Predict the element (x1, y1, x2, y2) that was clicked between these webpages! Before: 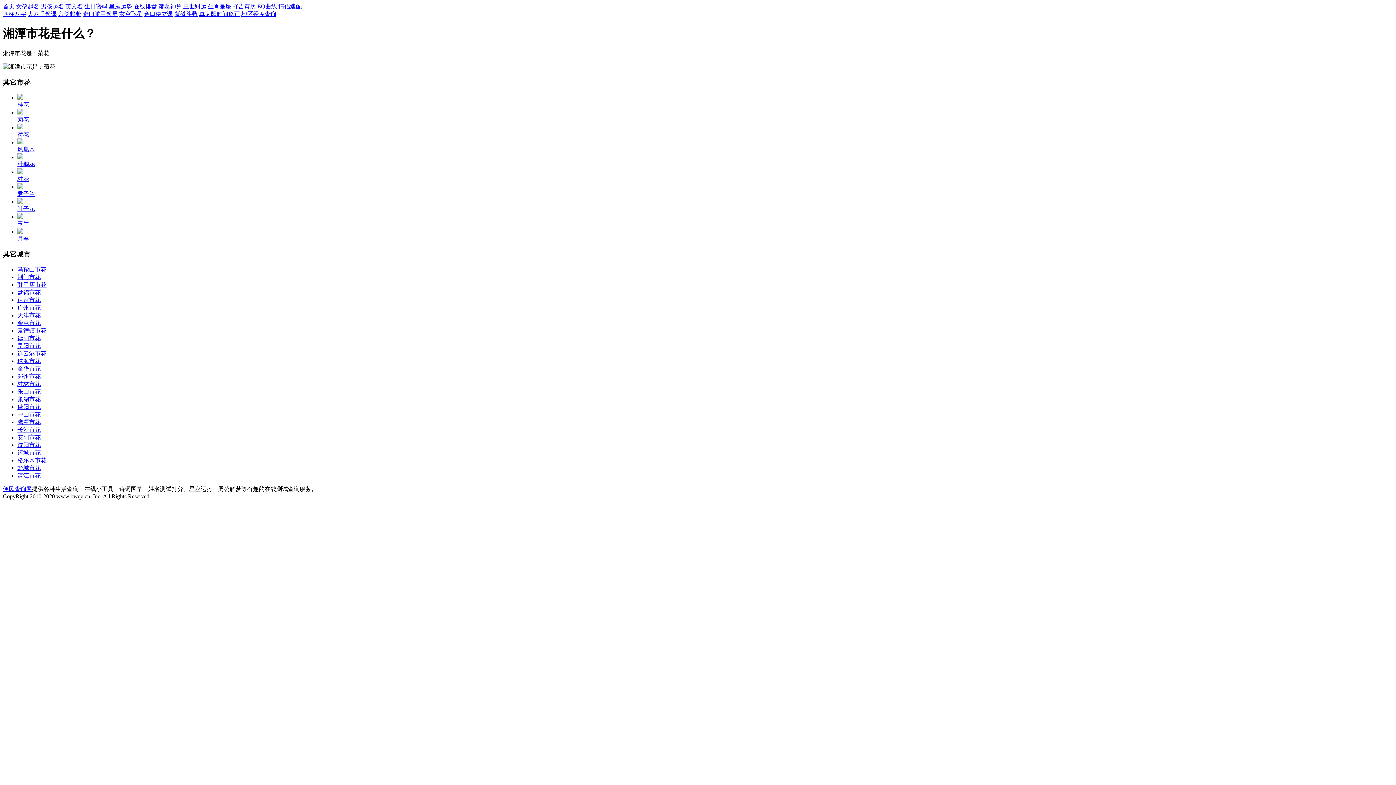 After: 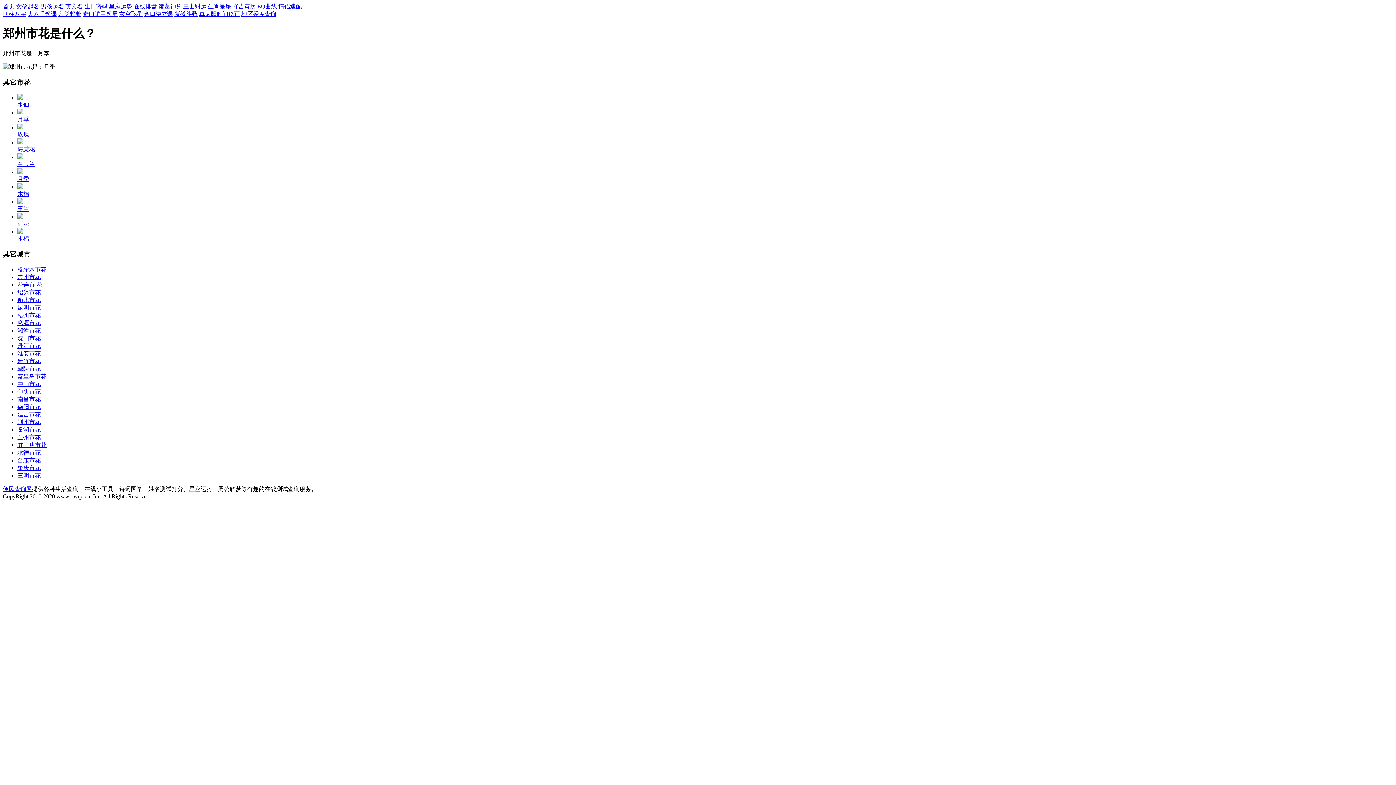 Action: bbox: (17, 373, 40, 379) label: 郑州市花